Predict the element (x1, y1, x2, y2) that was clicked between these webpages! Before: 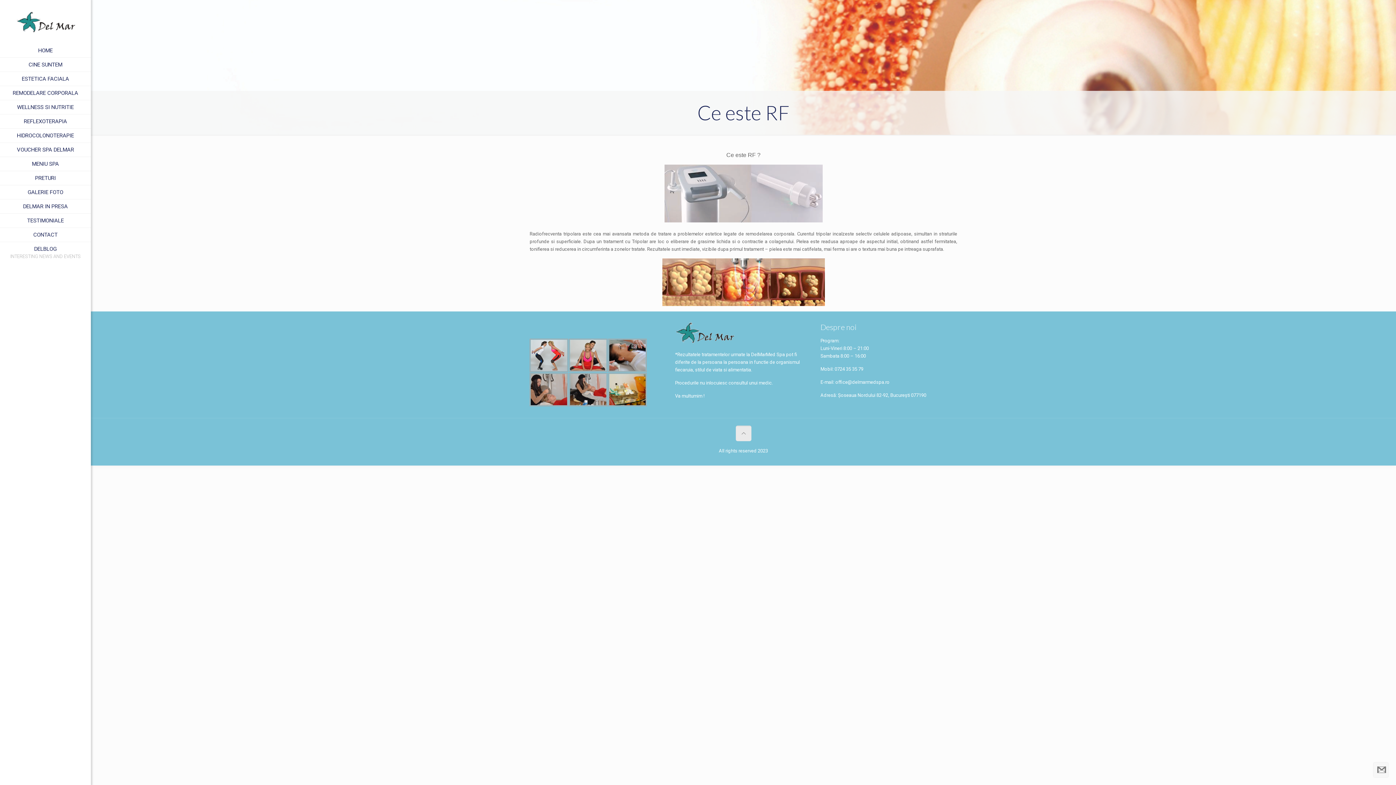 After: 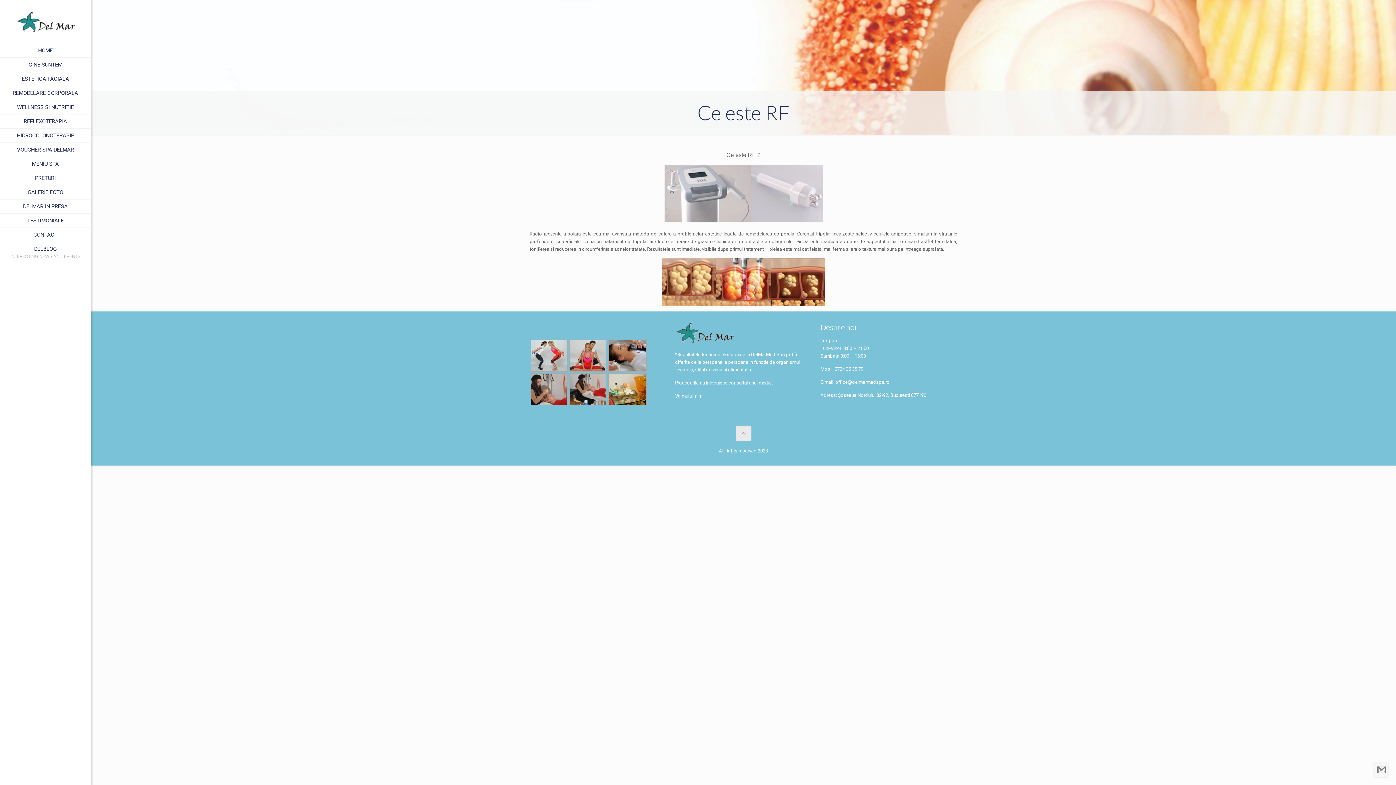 Action: bbox: (0, 171, 90, 185) label: PRETURI